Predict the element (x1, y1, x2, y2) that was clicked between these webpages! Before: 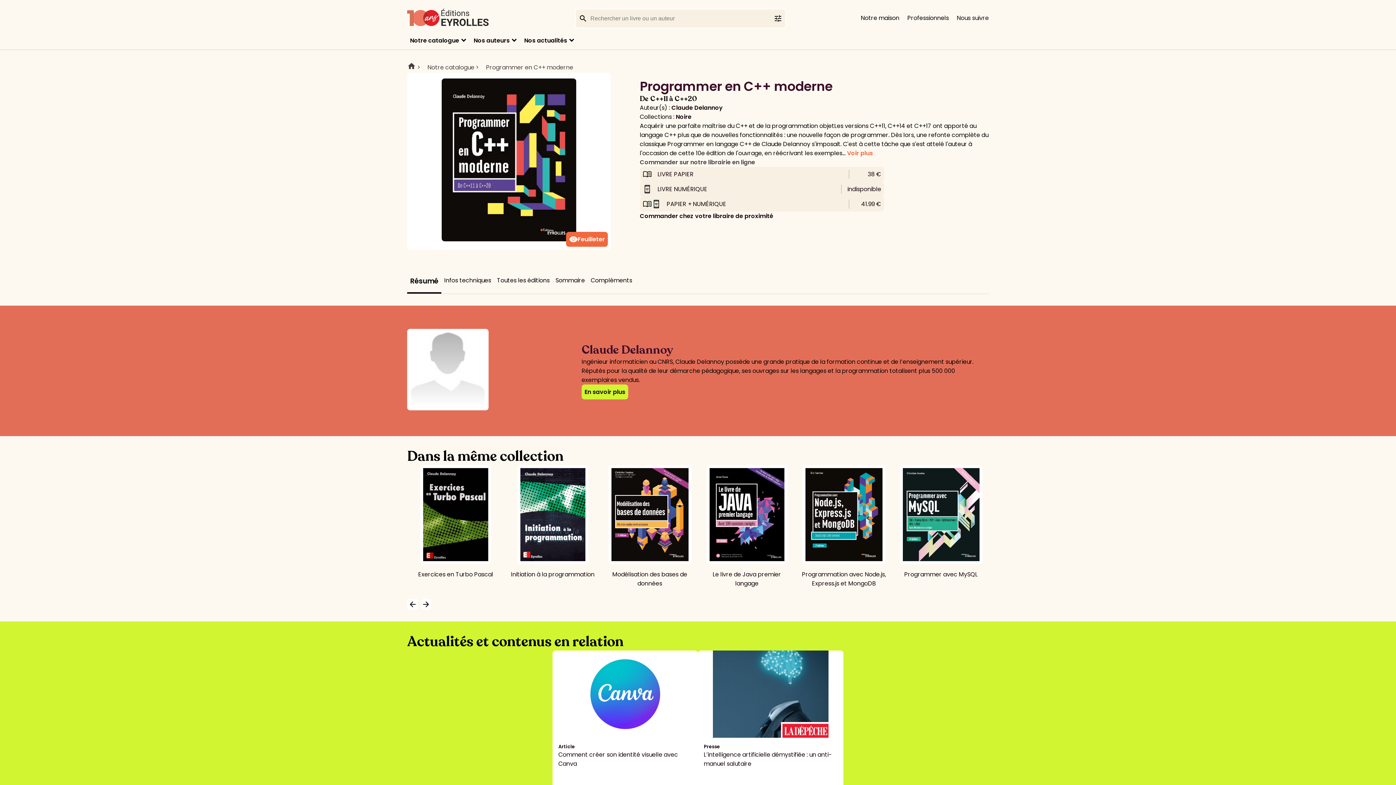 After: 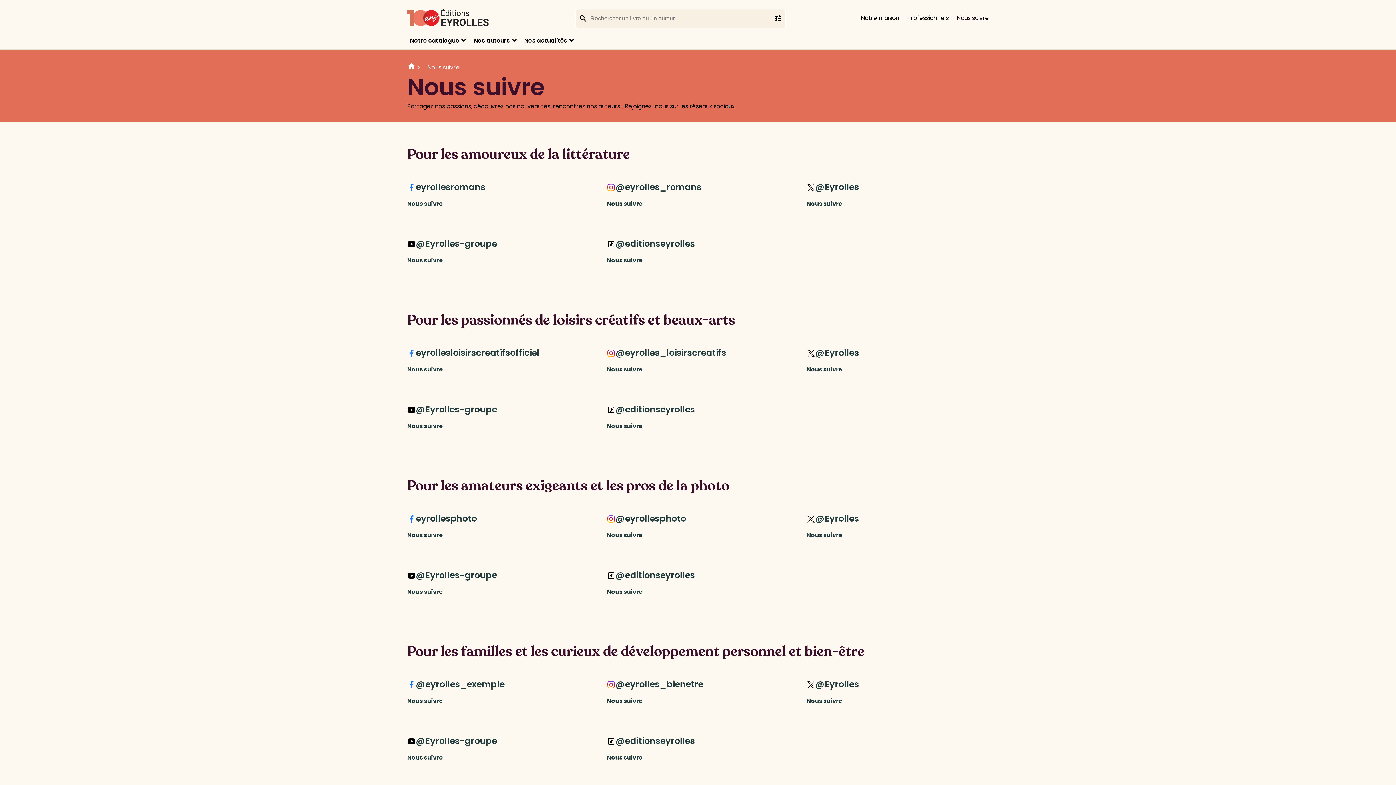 Action: label: Nous suivre bbox: (957, 13, 989, 22)